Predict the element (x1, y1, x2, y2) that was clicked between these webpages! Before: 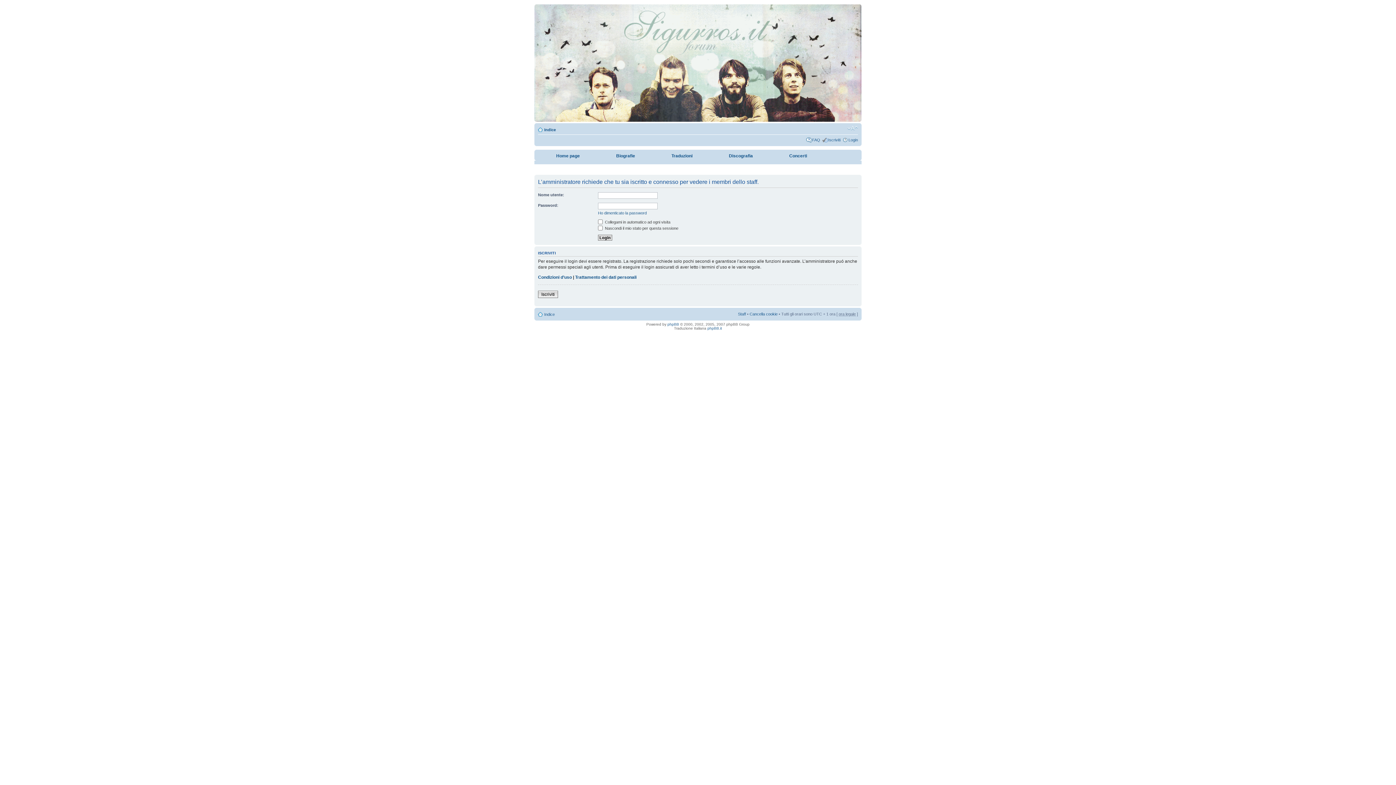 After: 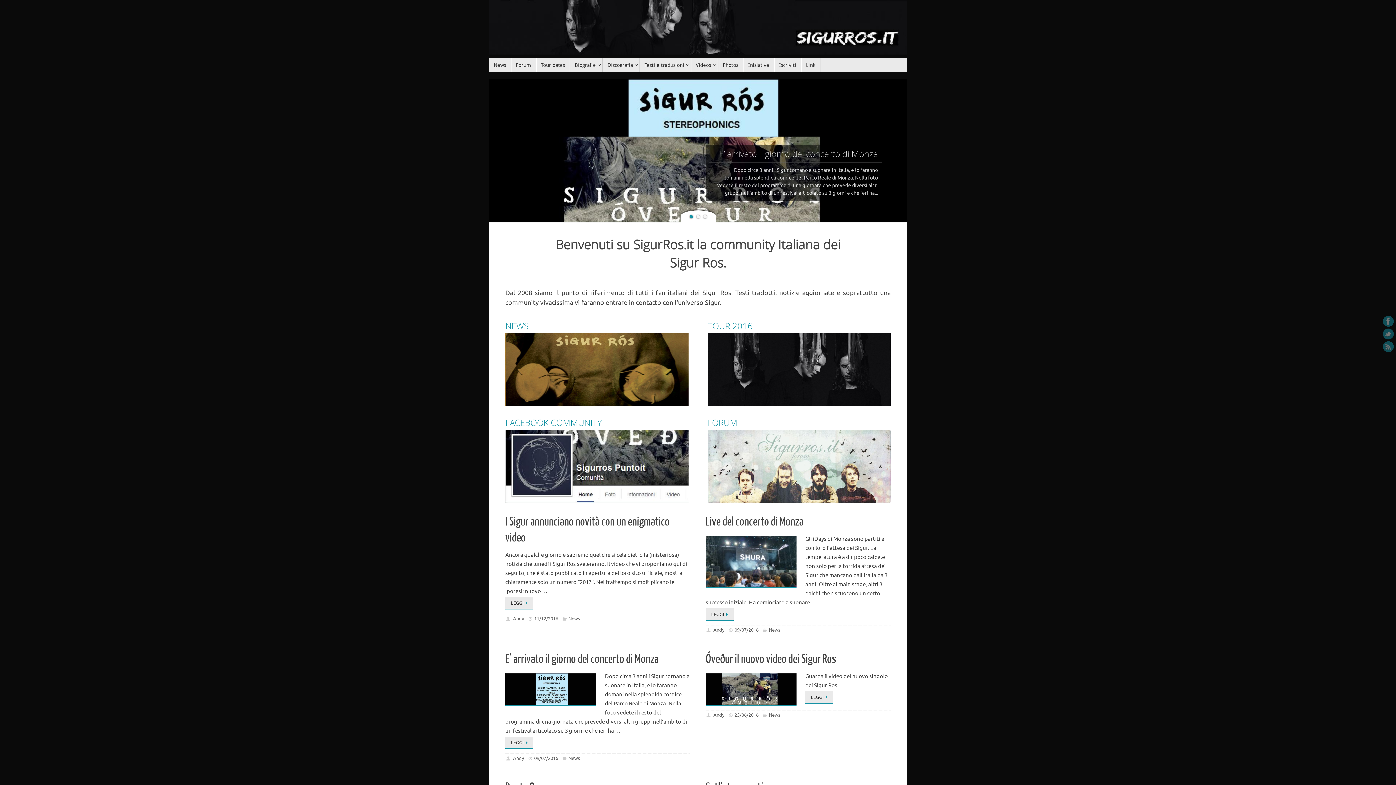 Action: bbox: (671, 153, 692, 158) label: Traduzioni